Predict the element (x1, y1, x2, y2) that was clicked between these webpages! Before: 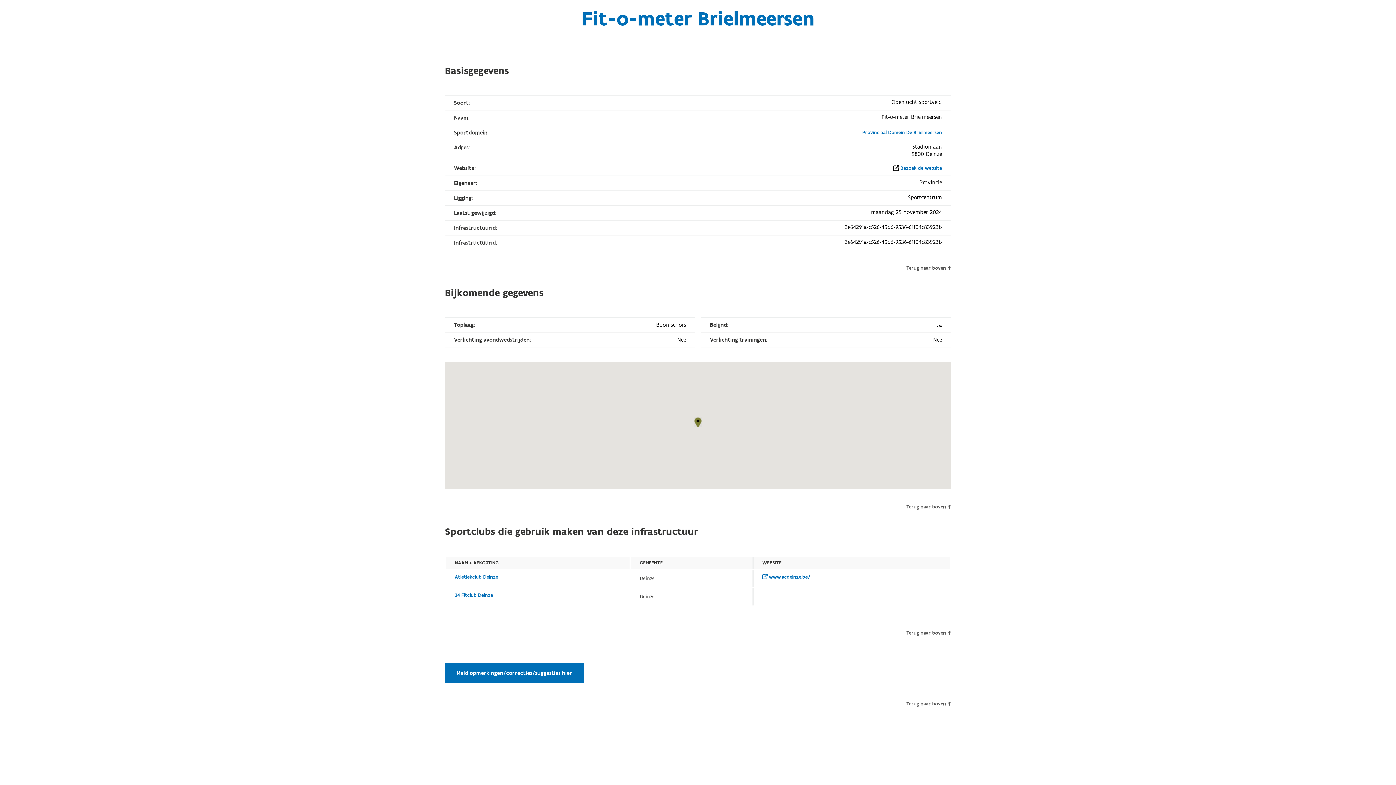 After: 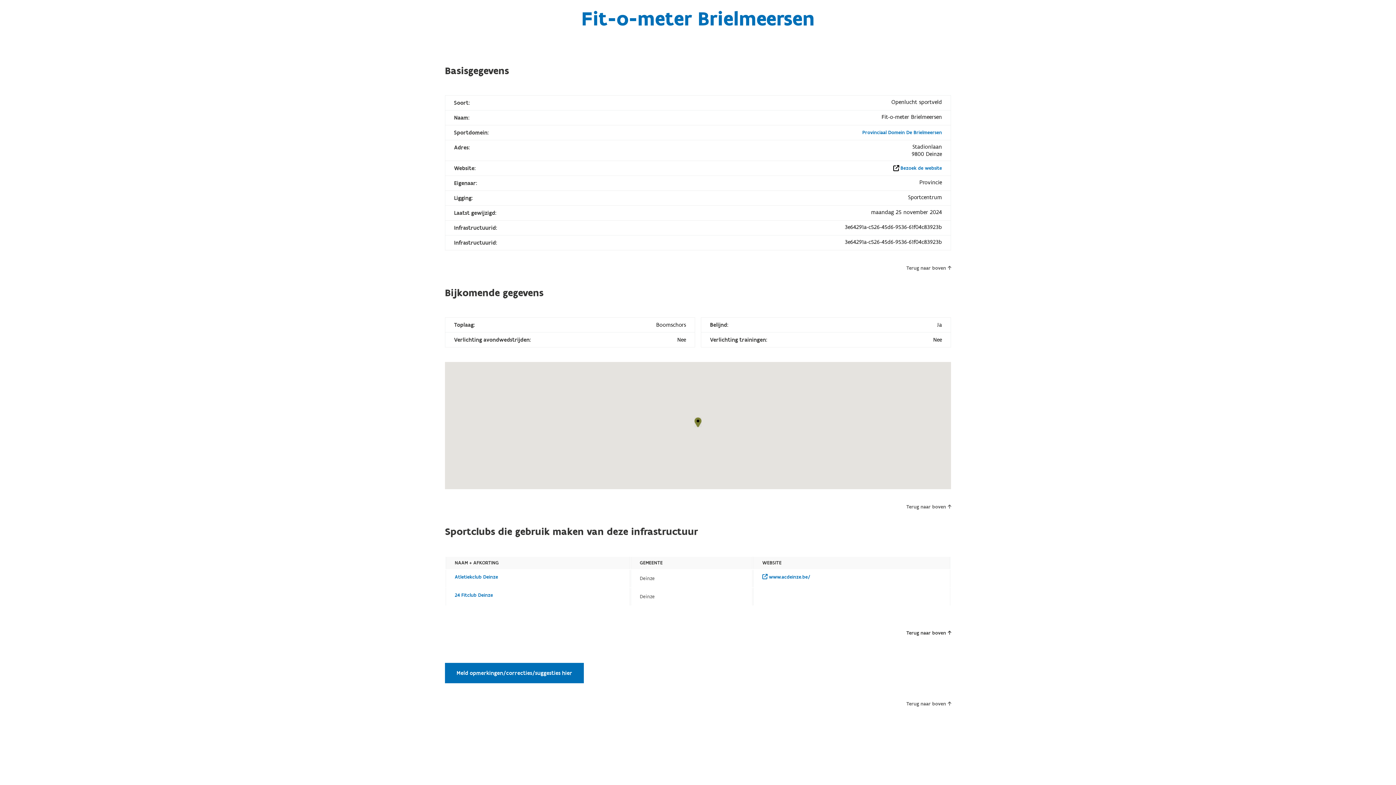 Action: label: Terug naar boven bbox: (906, 627, 951, 639)